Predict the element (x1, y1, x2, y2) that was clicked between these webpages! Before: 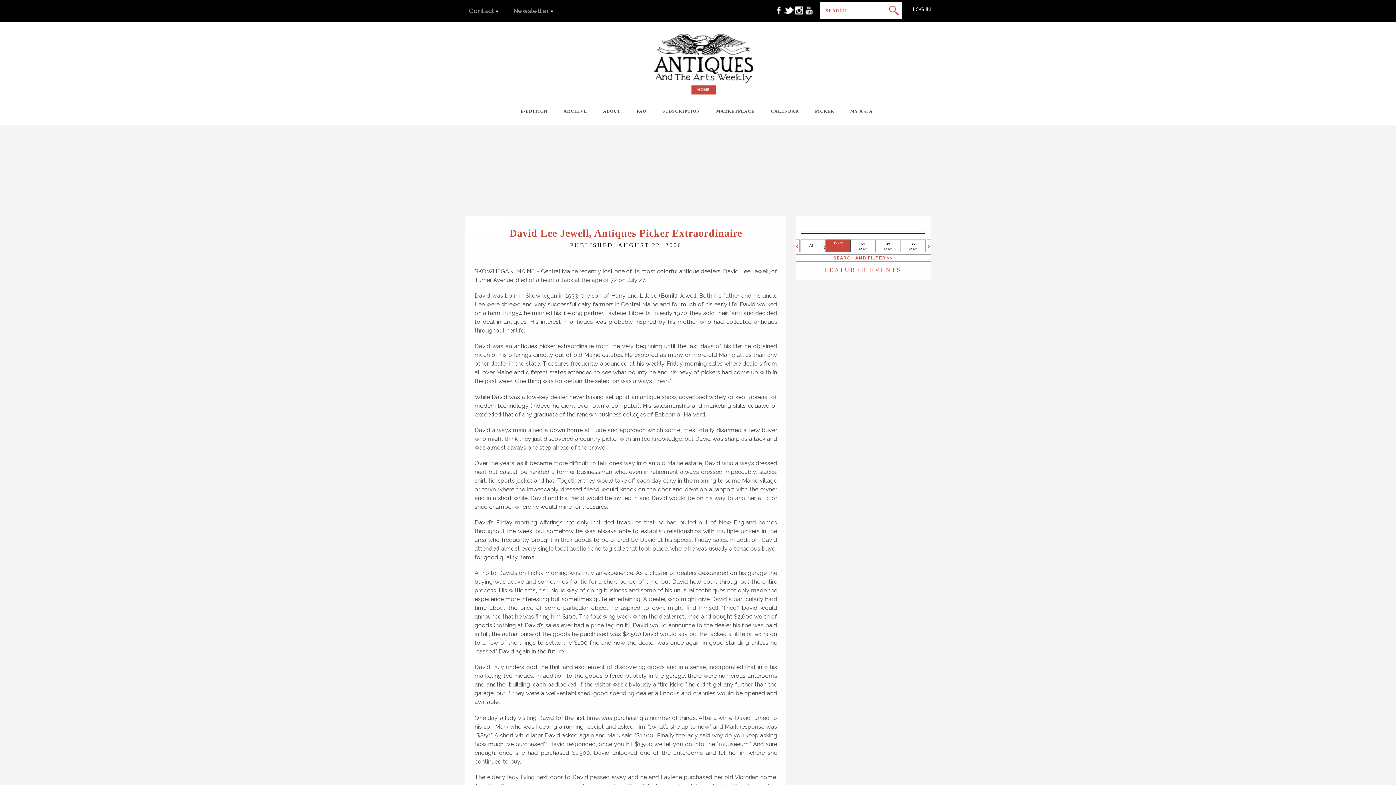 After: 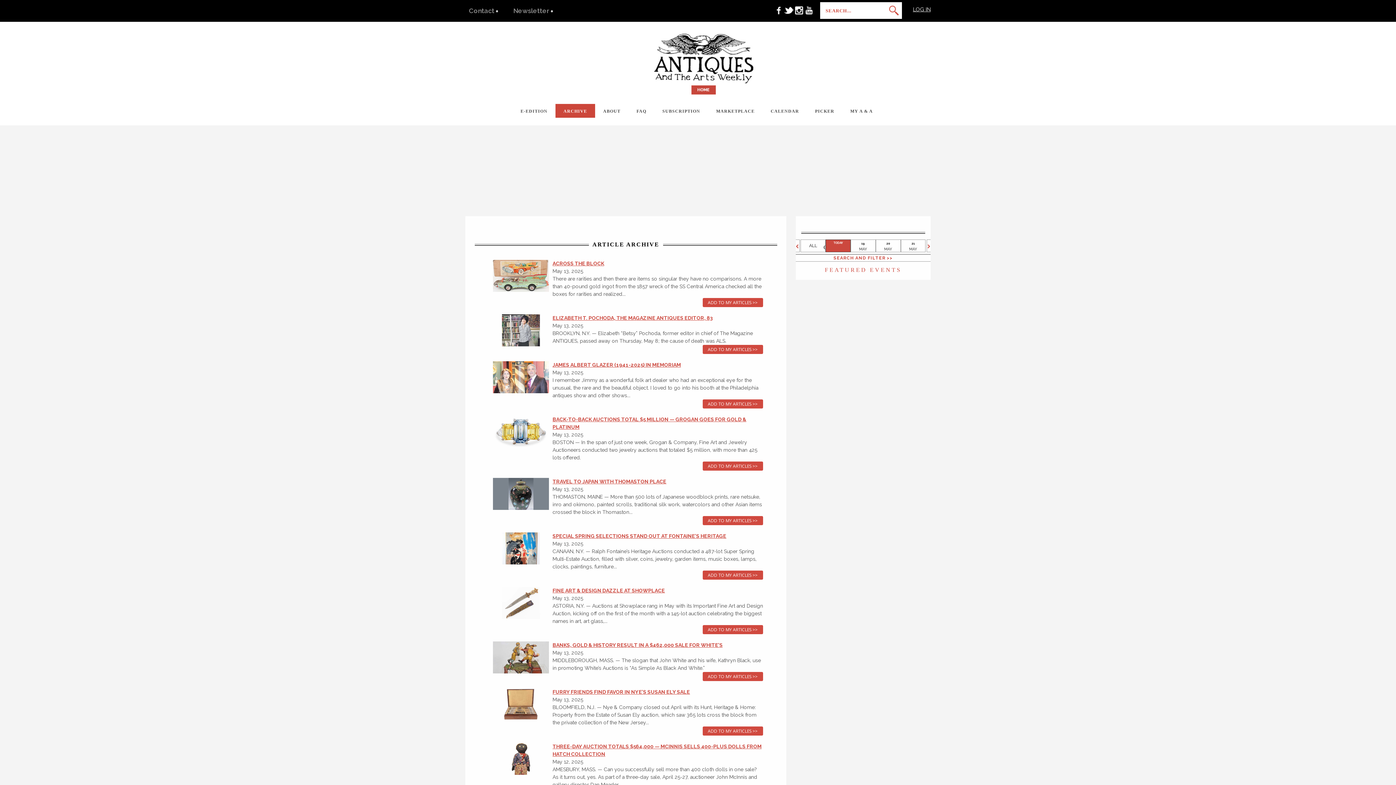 Action: label: ARCHIVE bbox: (555, 104, 595, 117)